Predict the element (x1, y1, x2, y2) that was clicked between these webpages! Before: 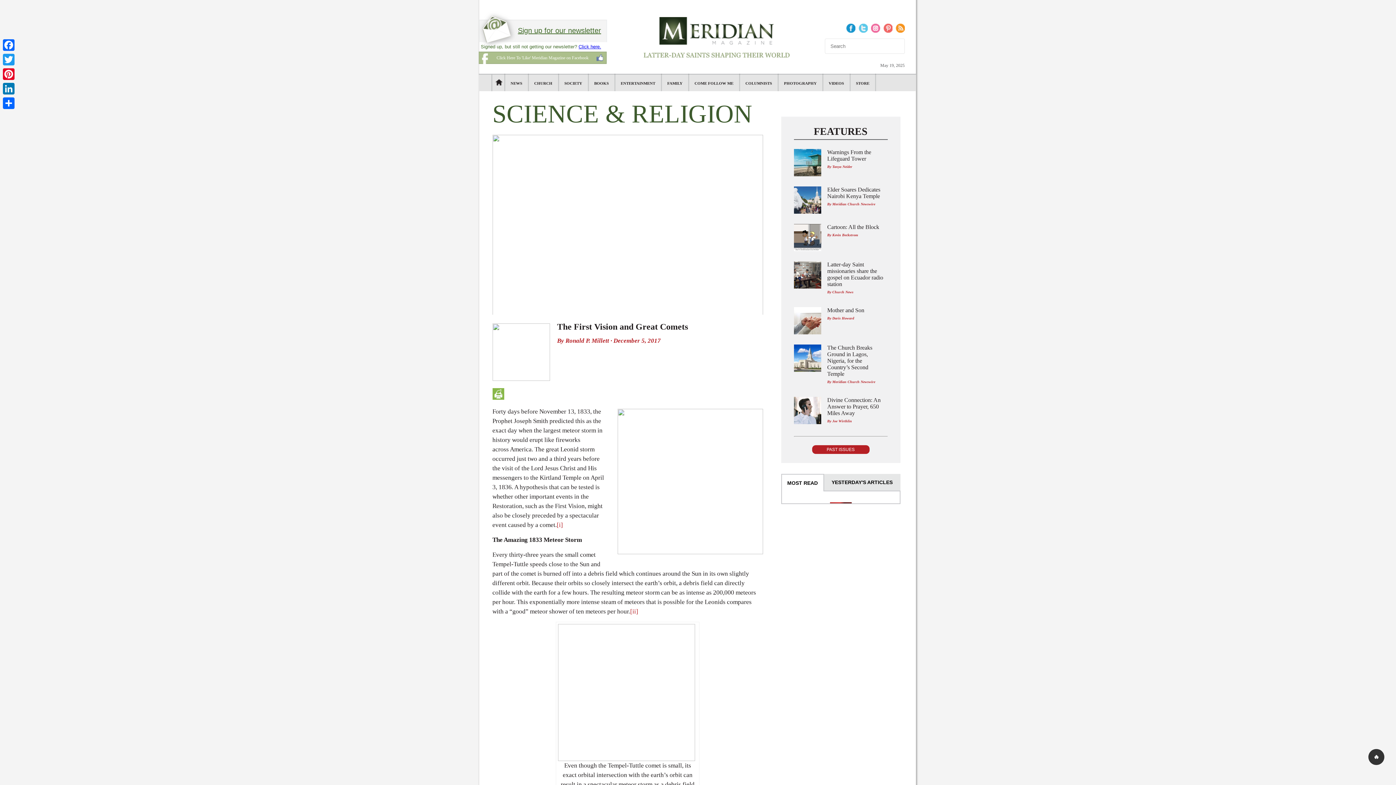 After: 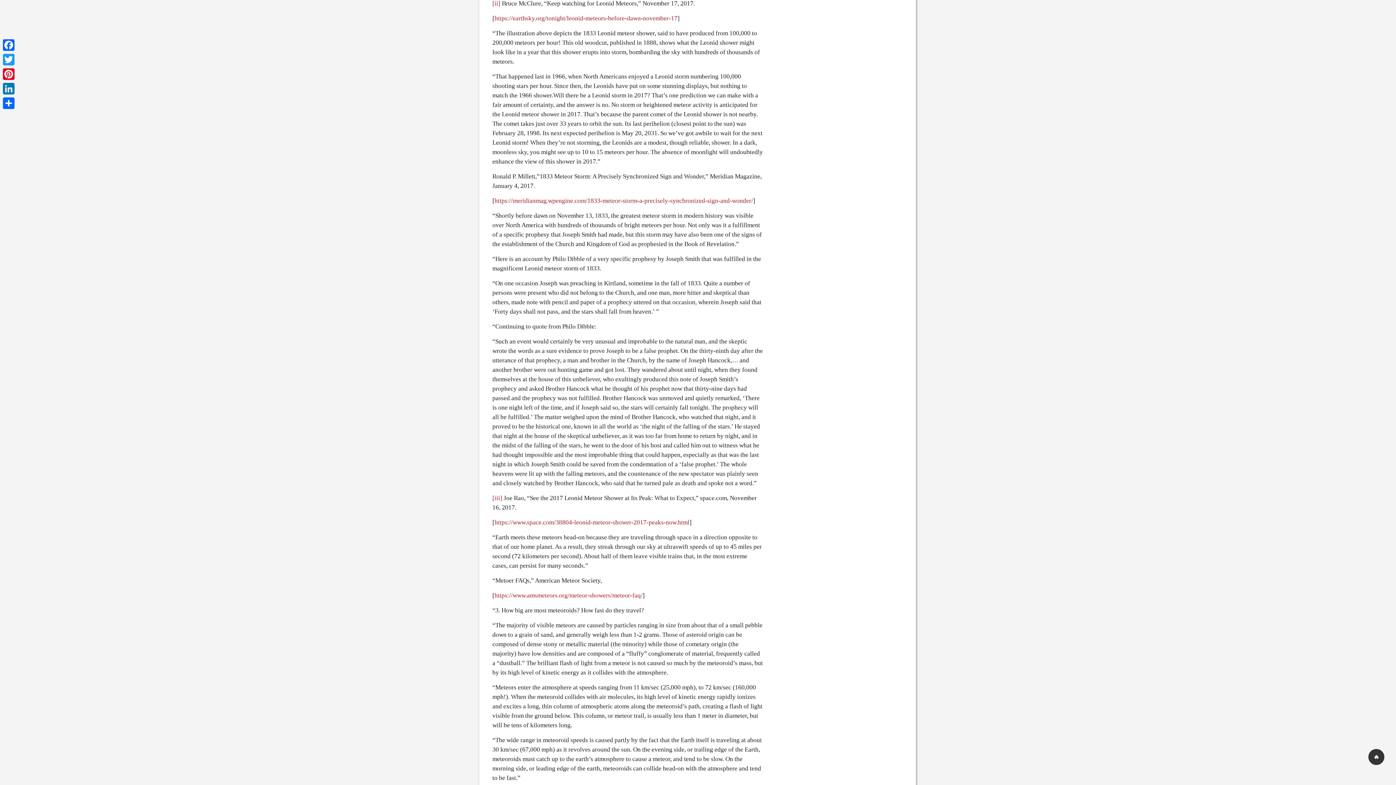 Action: label: [ii] bbox: (630, 608, 638, 615)